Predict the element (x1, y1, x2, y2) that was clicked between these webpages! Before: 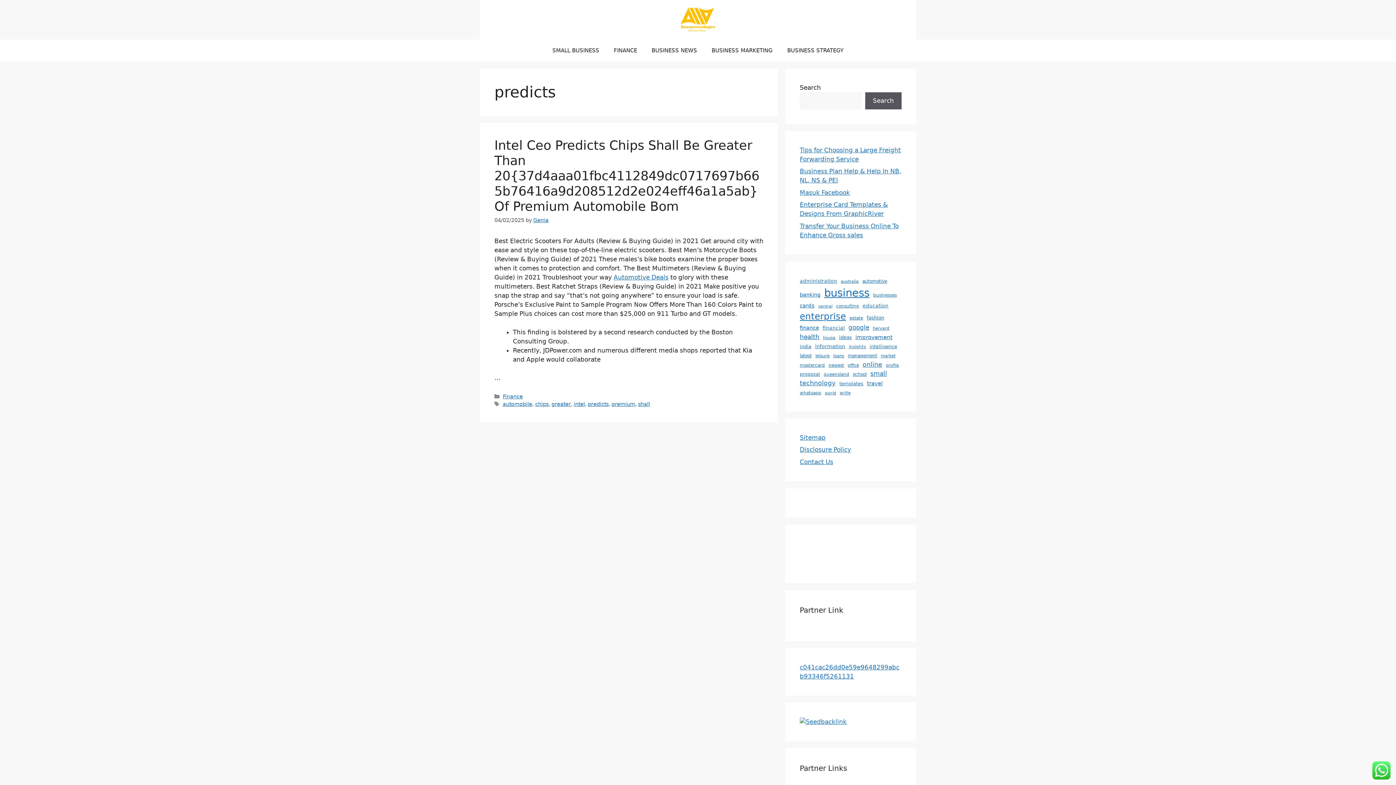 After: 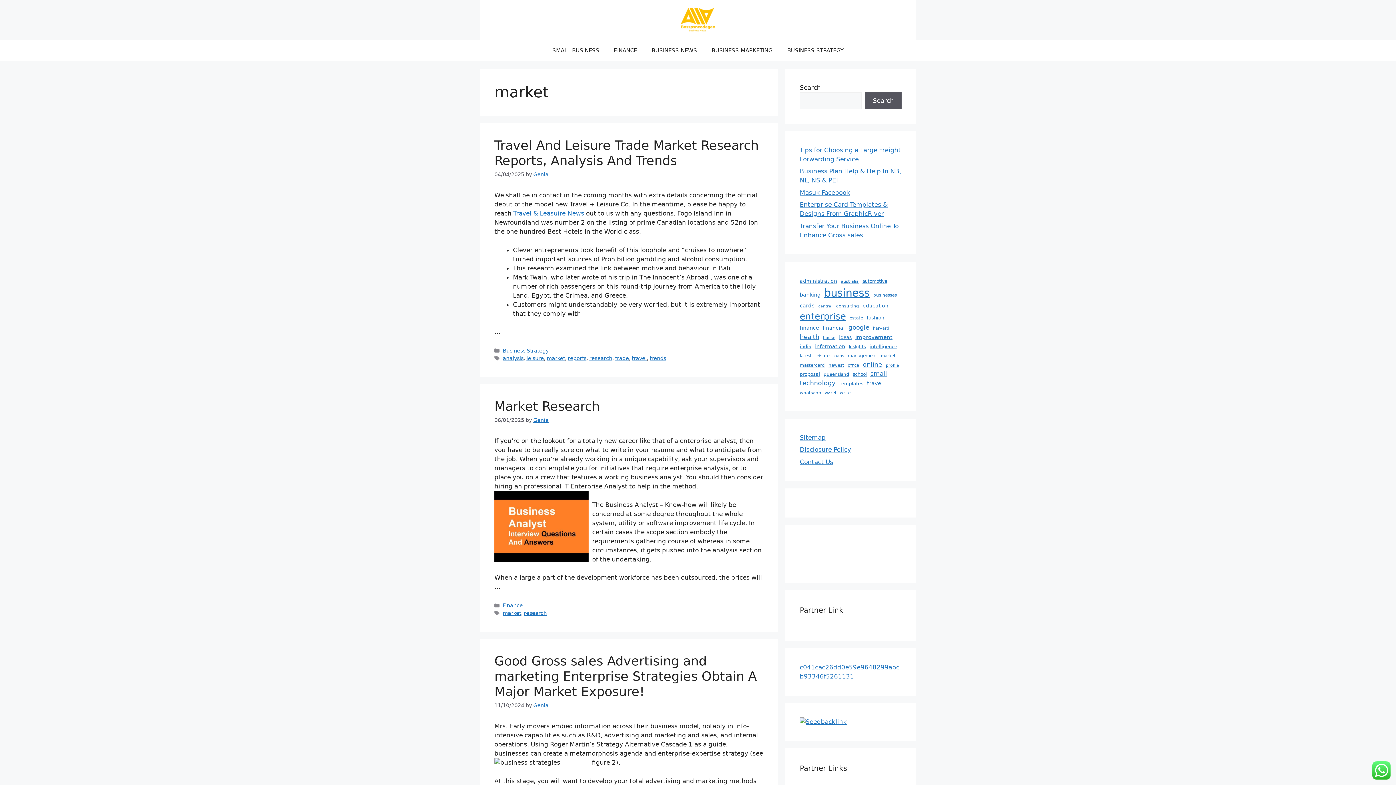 Action: bbox: (881, 353, 895, 359) label: market (26 items)